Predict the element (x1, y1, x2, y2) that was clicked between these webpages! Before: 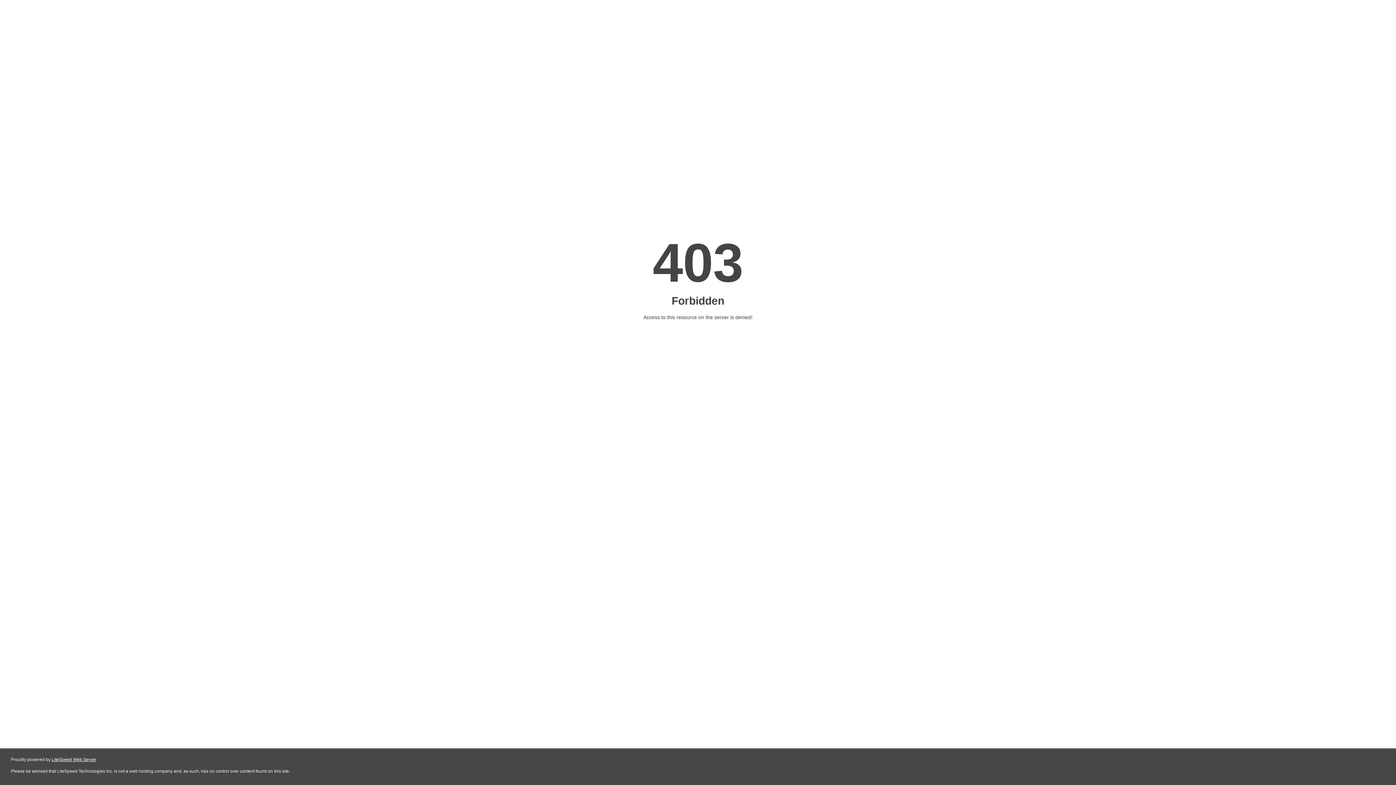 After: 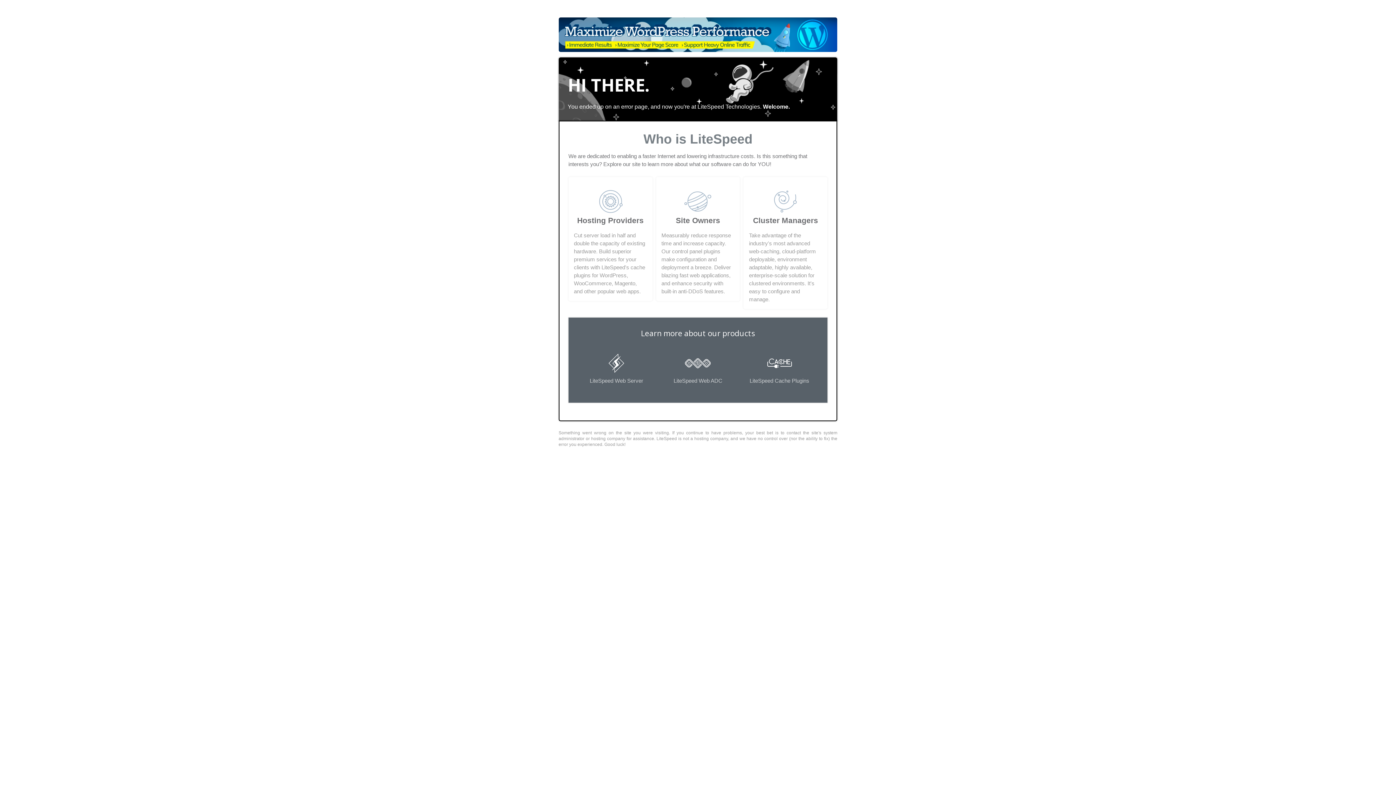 Action: label: LiteSpeed Web Server bbox: (51, 757, 96, 762)